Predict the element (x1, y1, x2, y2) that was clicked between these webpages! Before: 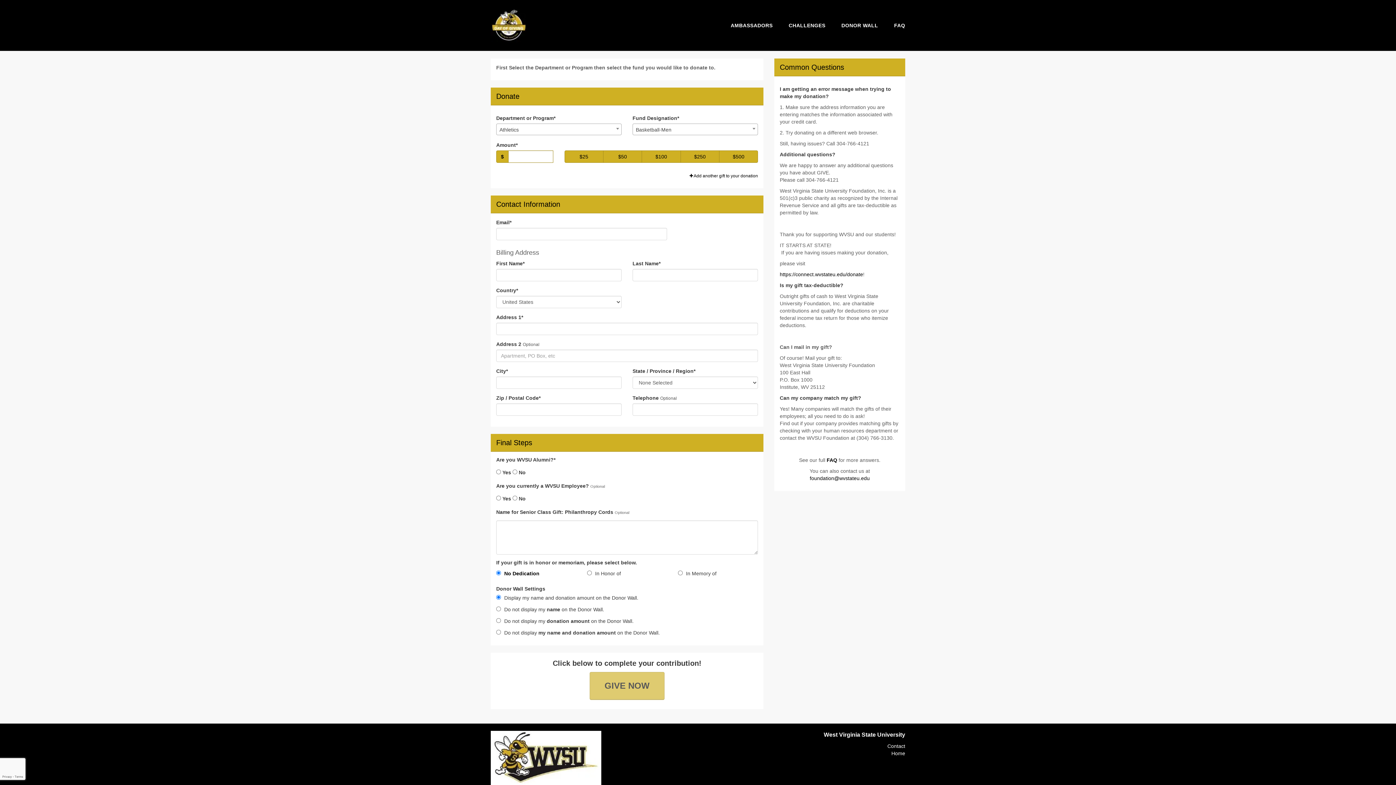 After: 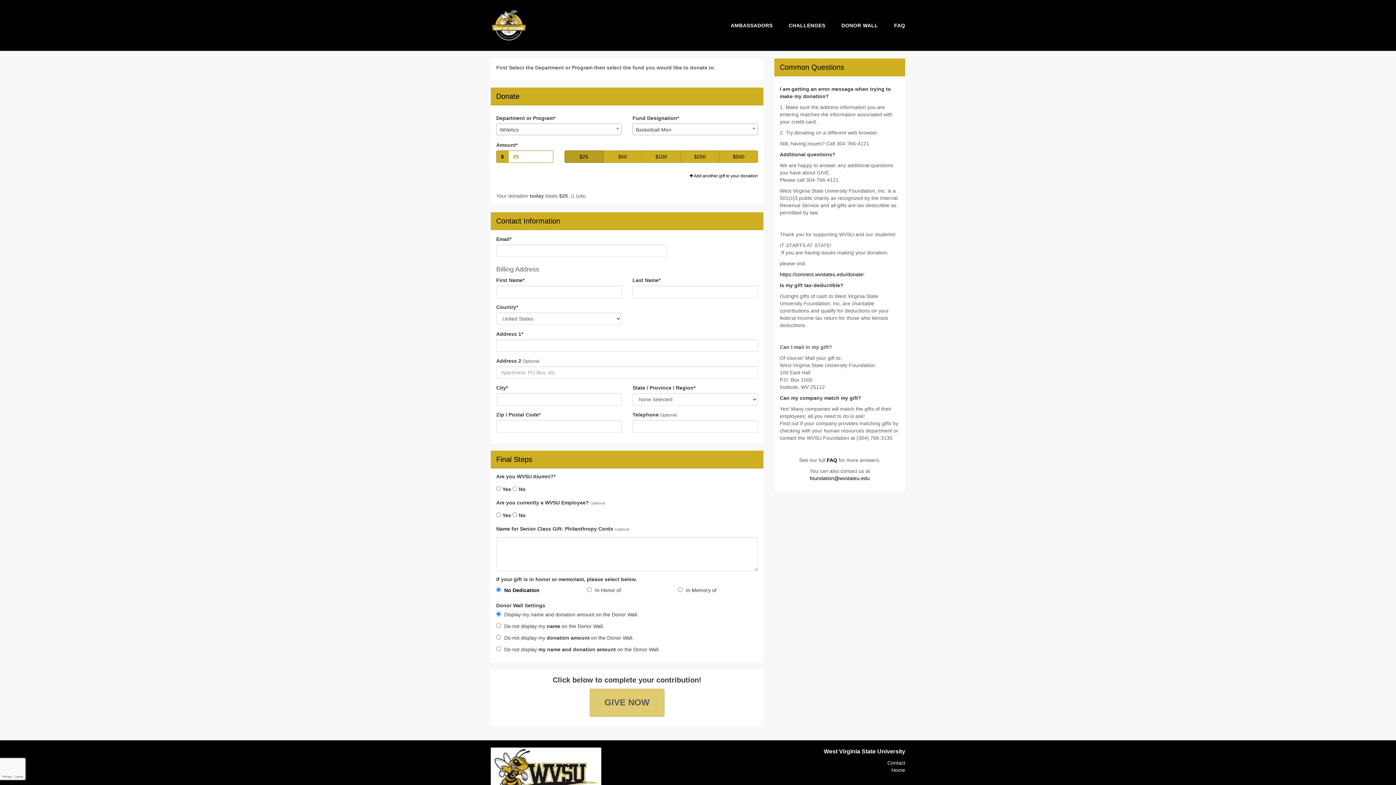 Action: bbox: (564, 150, 603, 162) label: $25